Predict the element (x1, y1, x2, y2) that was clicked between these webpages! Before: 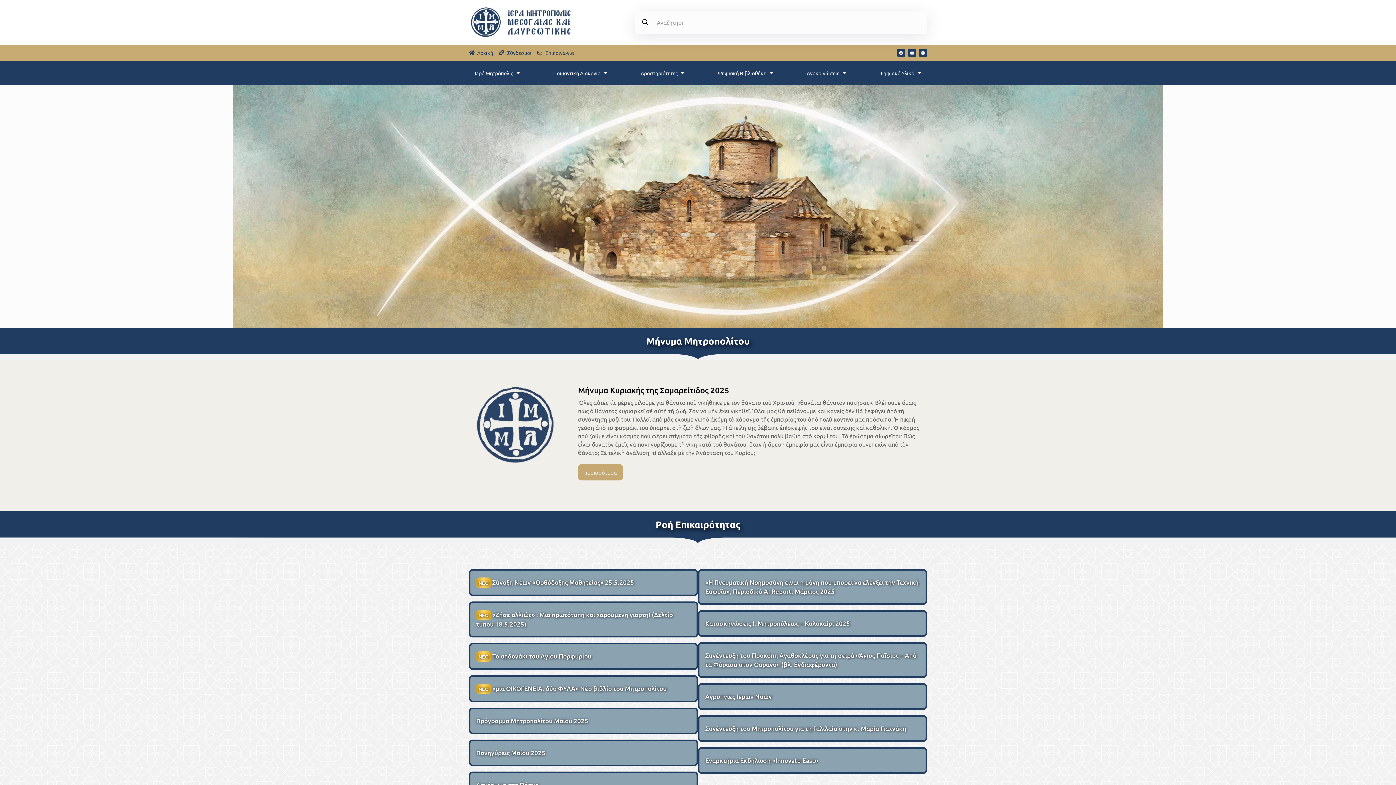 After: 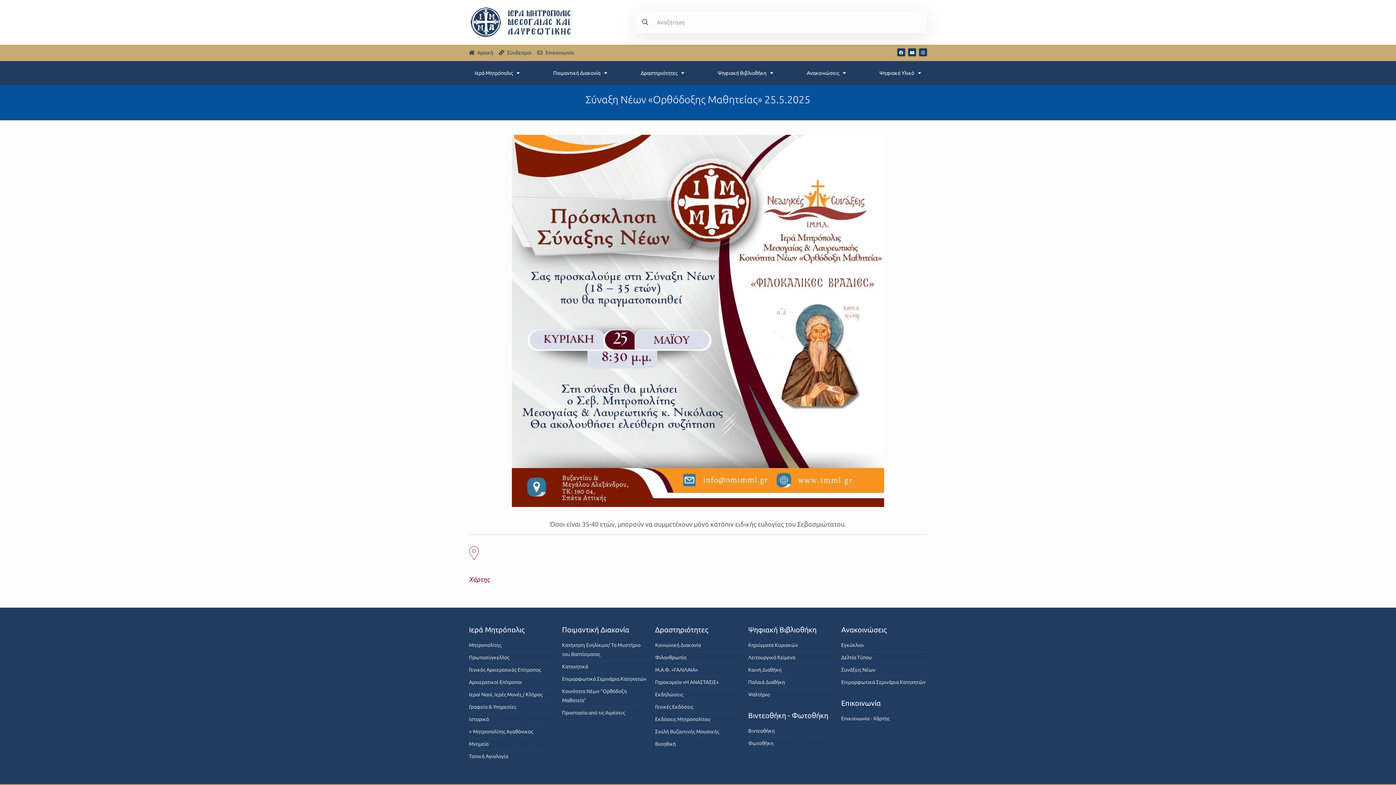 Action: bbox: (476, 578, 690, 587) label: ΝΕΟΣύναξη Νέων «Ορθόδοξης Μαθητείας» 25.5.2025